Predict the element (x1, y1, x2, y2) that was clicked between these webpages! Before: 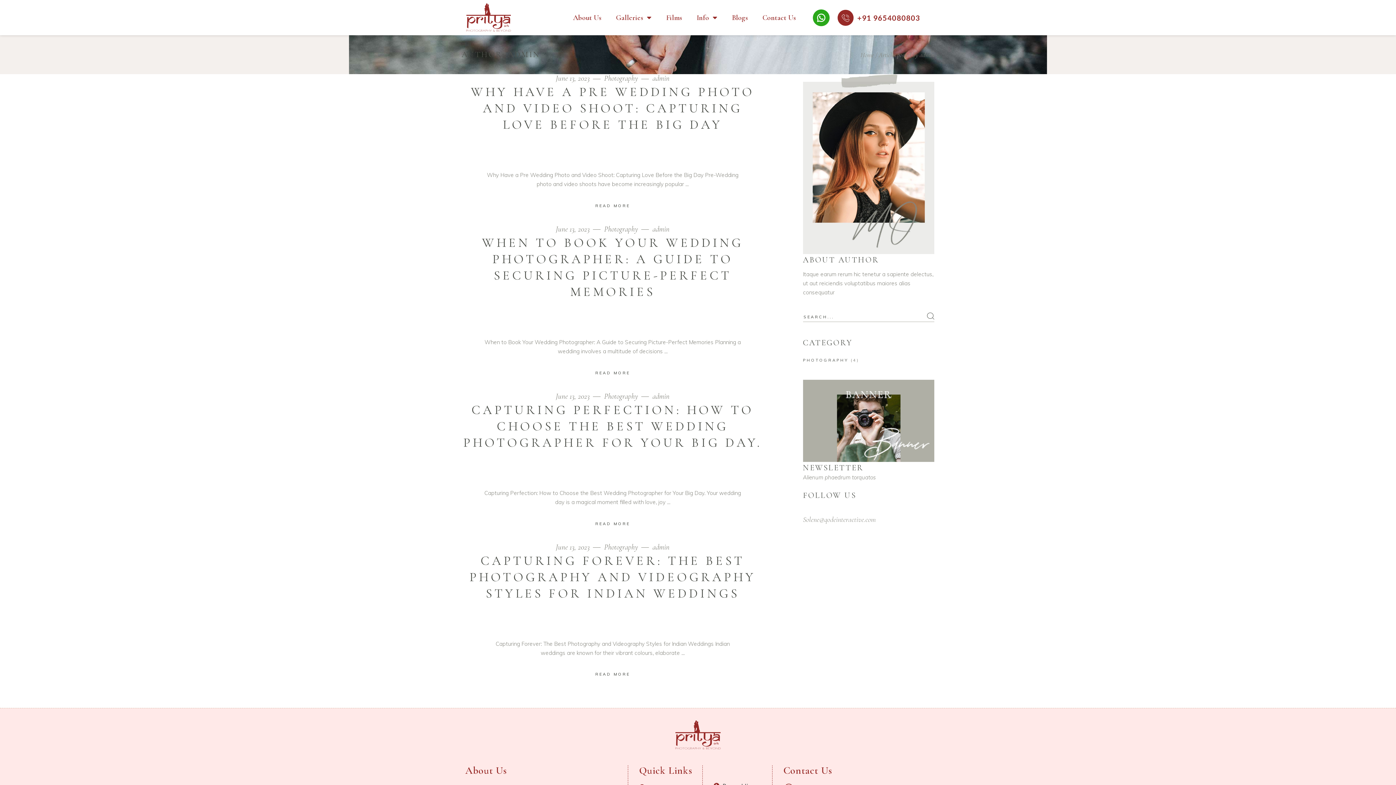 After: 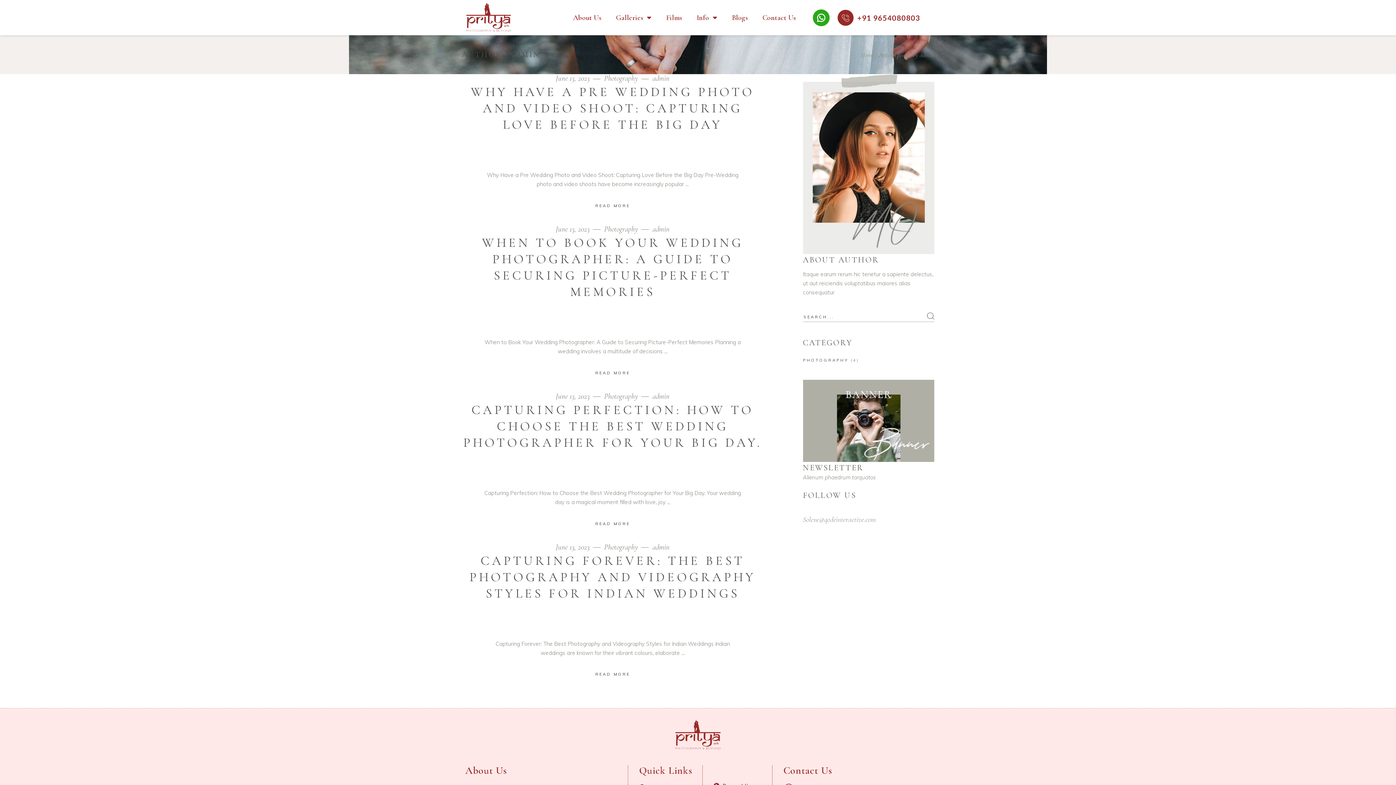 Action: label: admin bbox: (652, 543, 669, 551)